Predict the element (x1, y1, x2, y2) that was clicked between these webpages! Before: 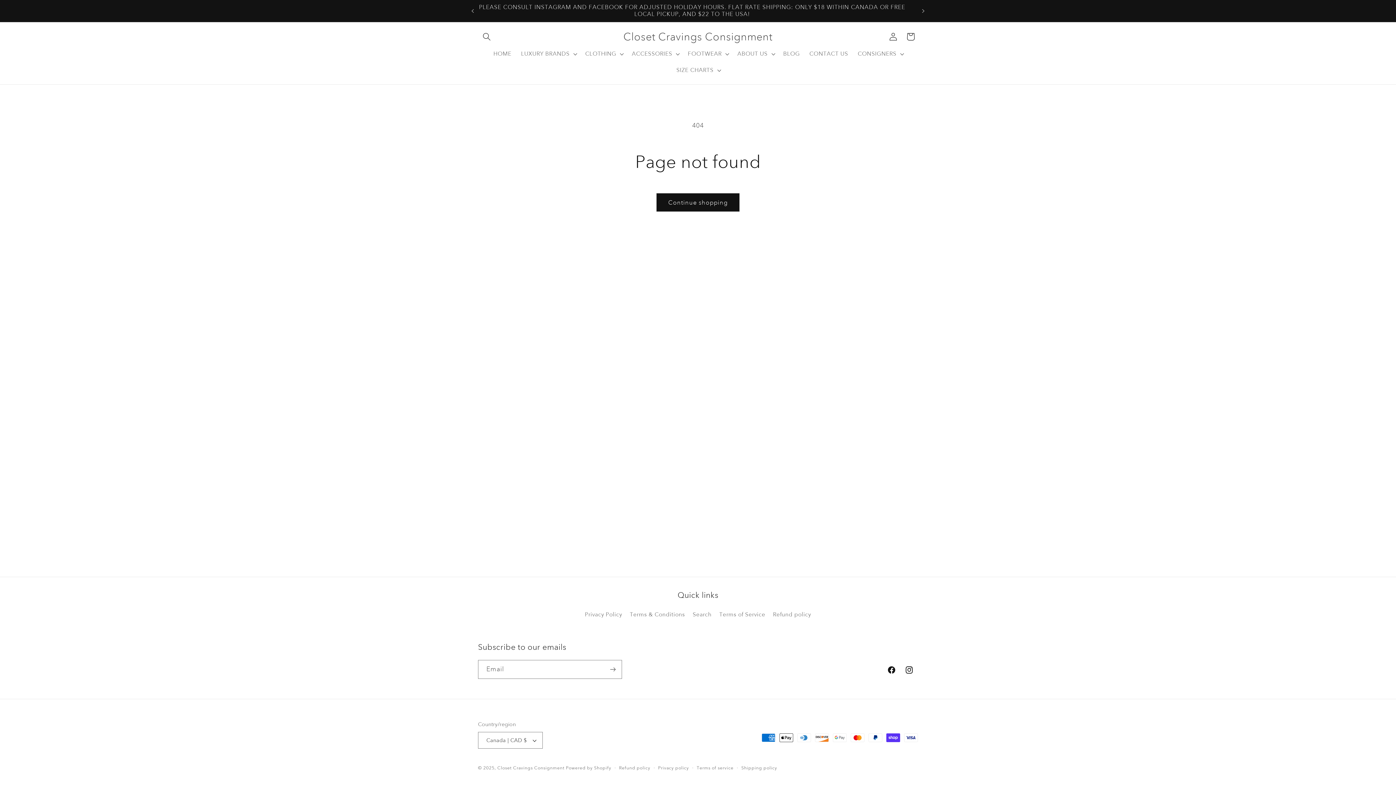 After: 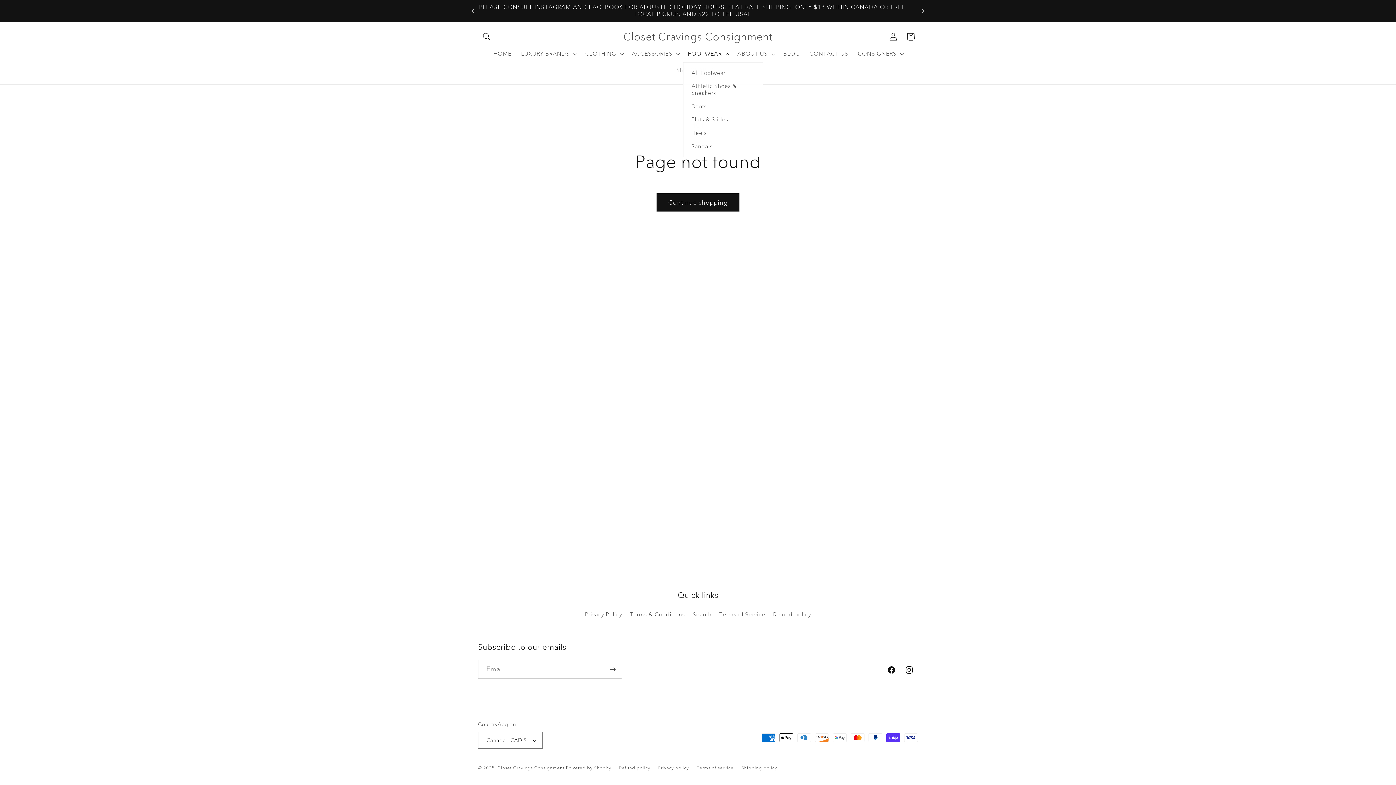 Action: bbox: (683, 45, 732, 62) label: FOOTWEAR